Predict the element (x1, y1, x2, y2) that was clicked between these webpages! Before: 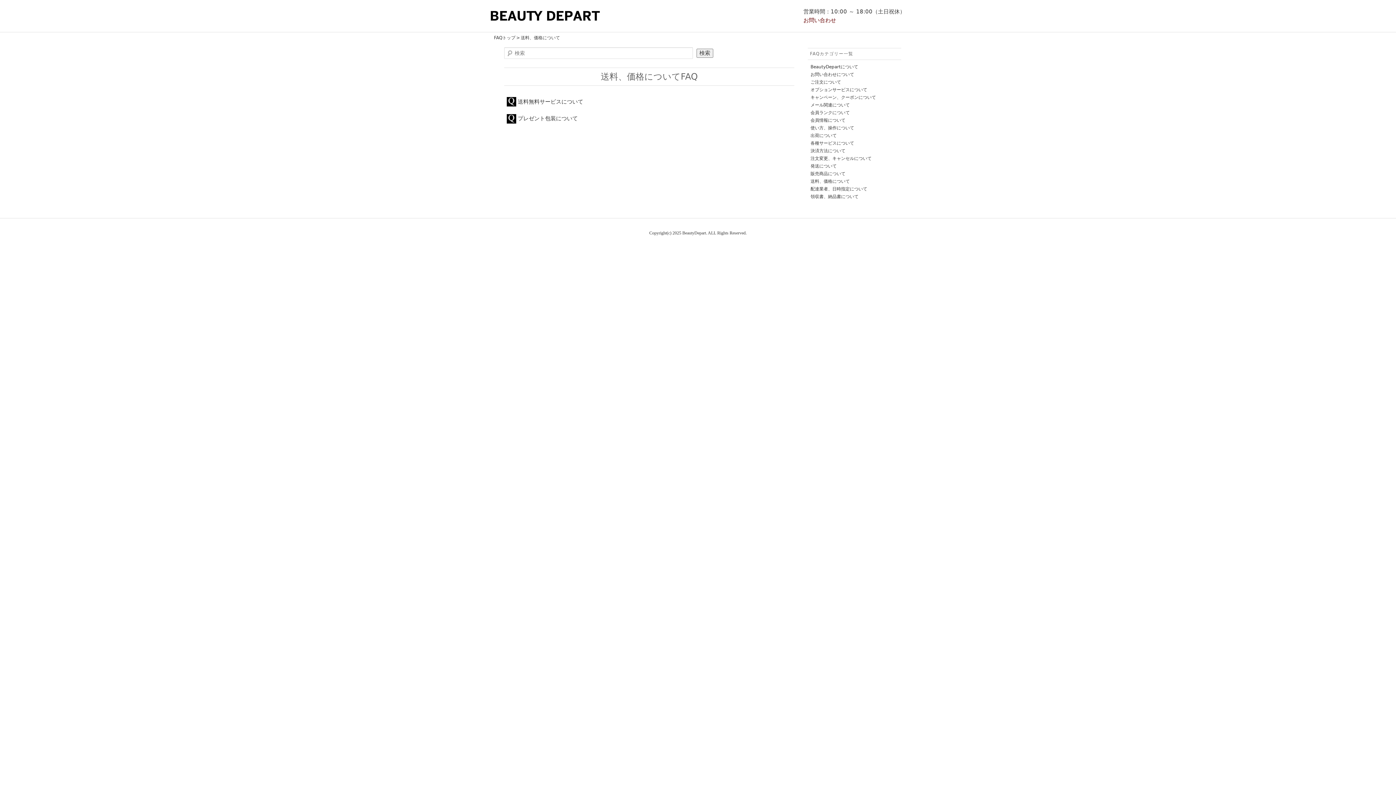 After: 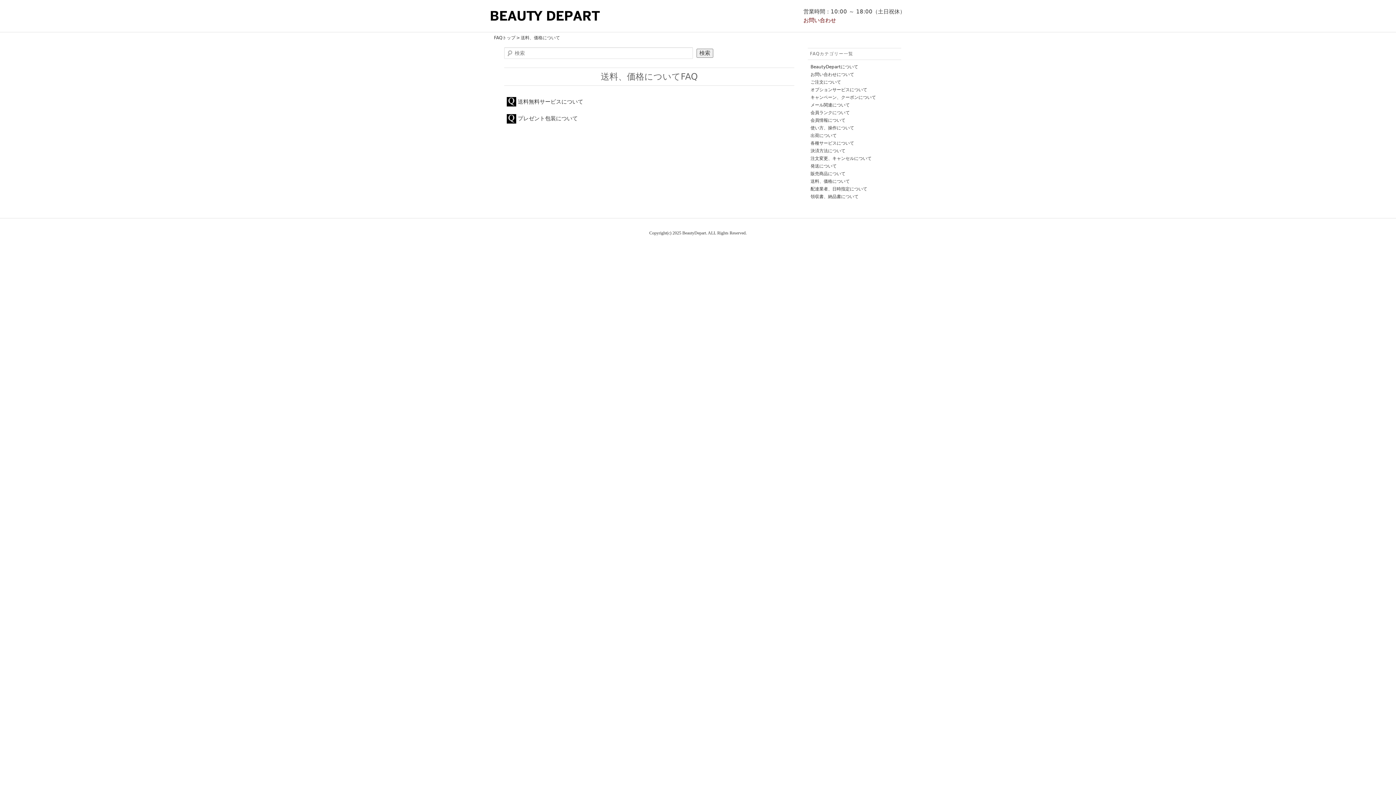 Action: bbox: (810, 178, 850, 183) label: 送料、価格について